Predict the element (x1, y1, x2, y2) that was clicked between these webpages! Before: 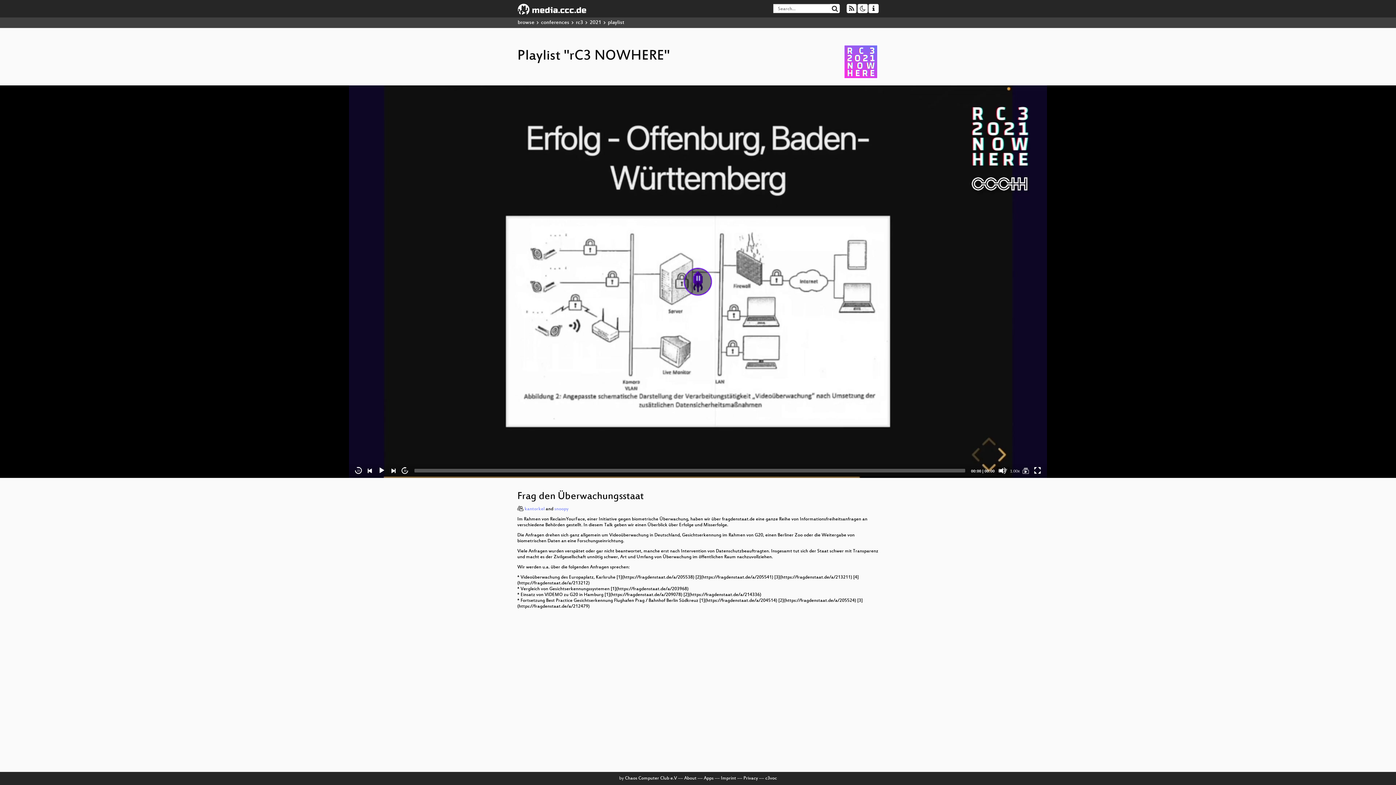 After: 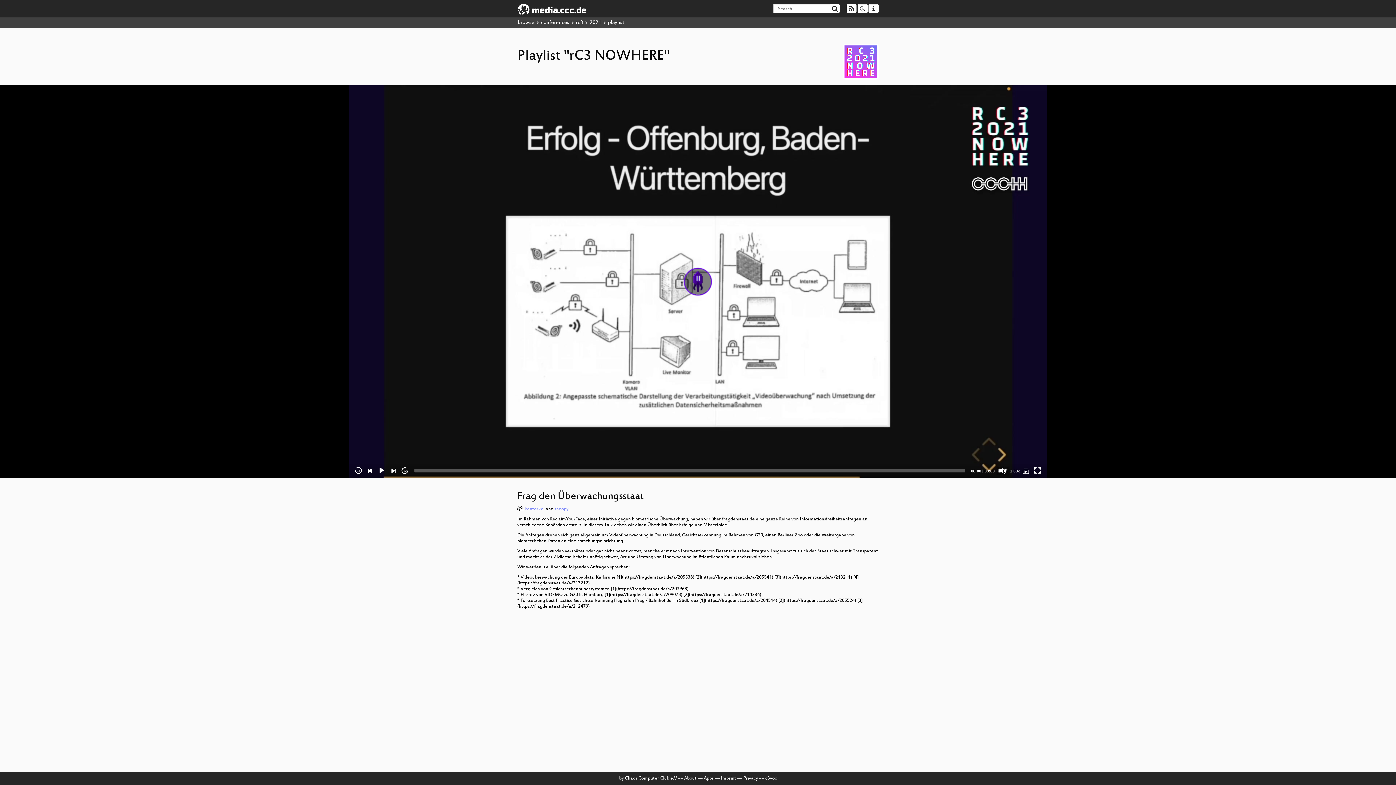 Action: bbox: (354, 467, 362, 474) label: Skip back 15 seconds